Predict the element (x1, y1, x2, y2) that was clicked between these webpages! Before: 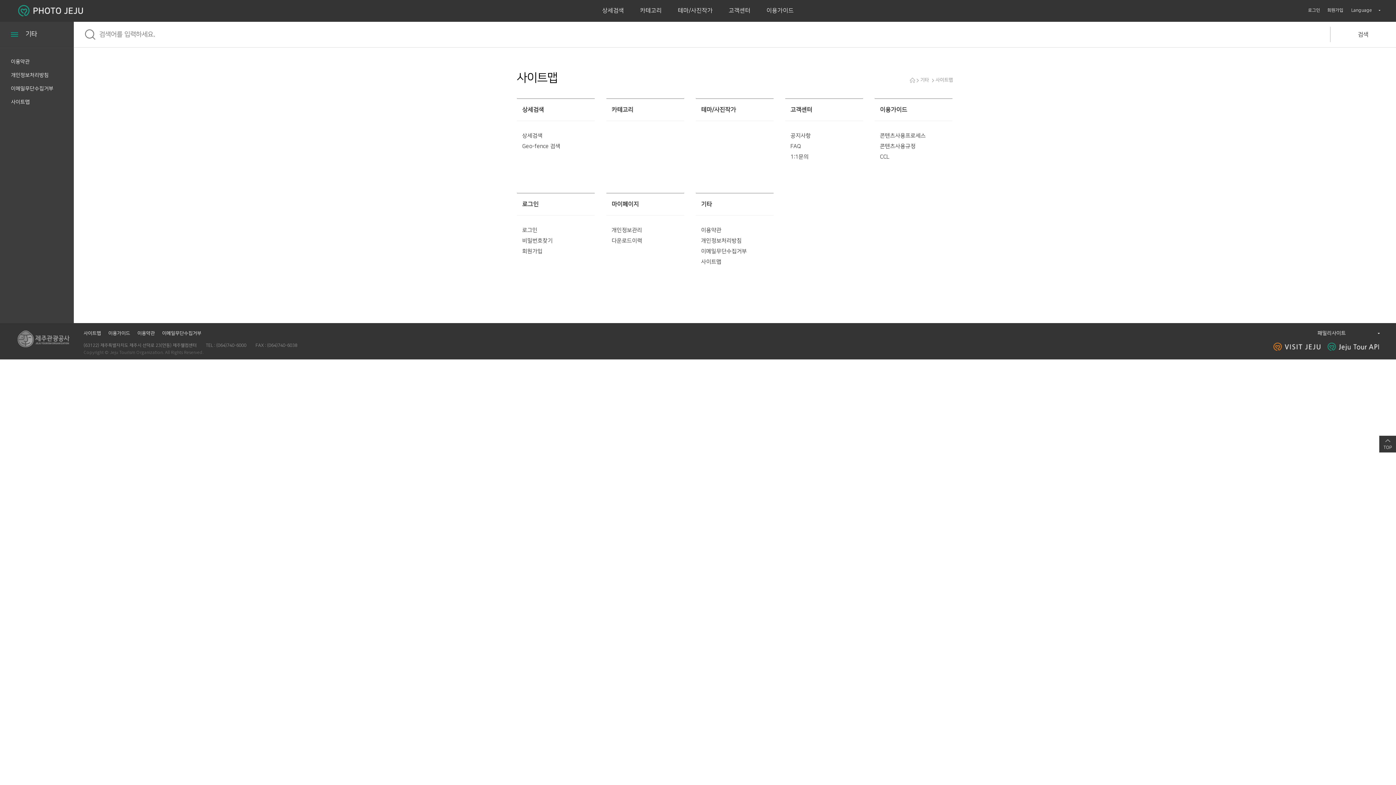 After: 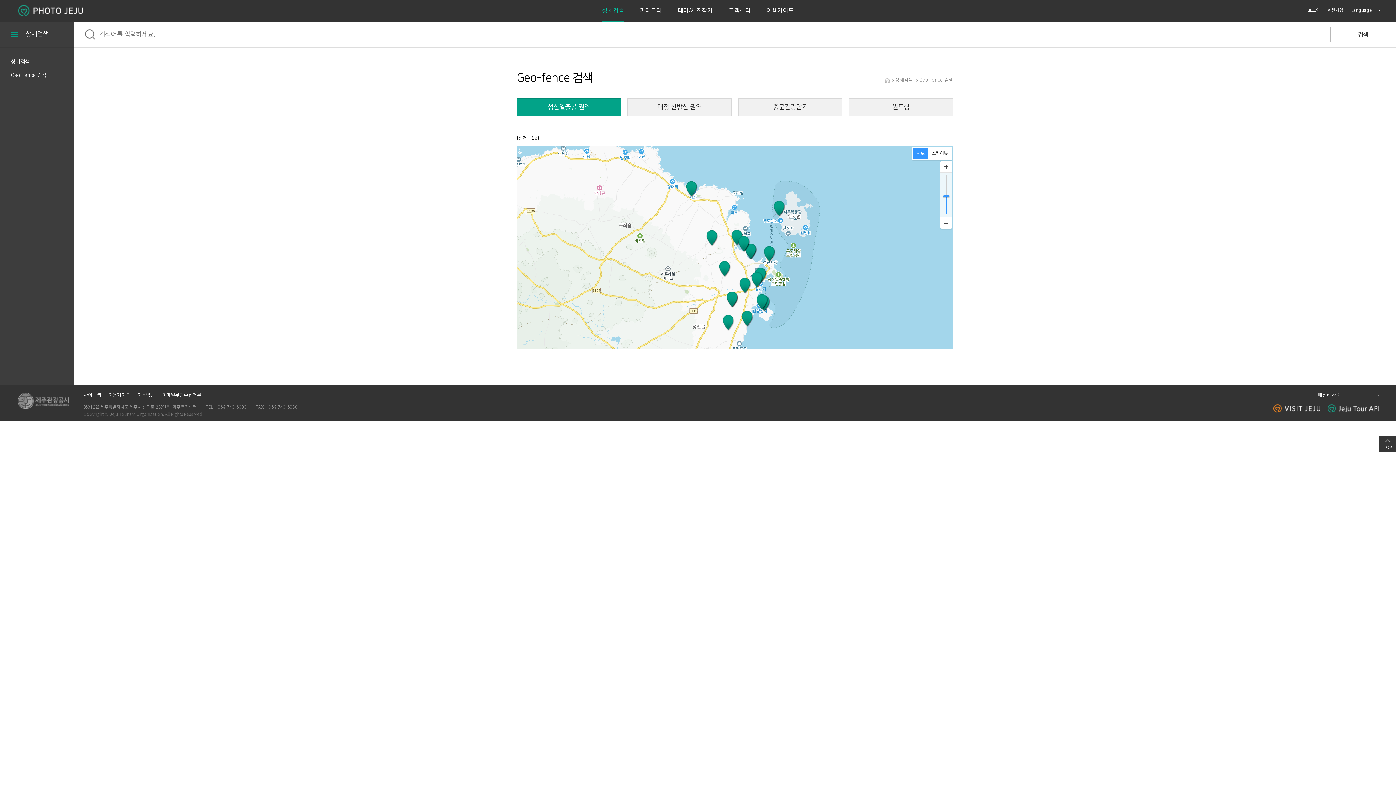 Action: label: Geo-fence 검색 bbox: (522, 143, 560, 149)